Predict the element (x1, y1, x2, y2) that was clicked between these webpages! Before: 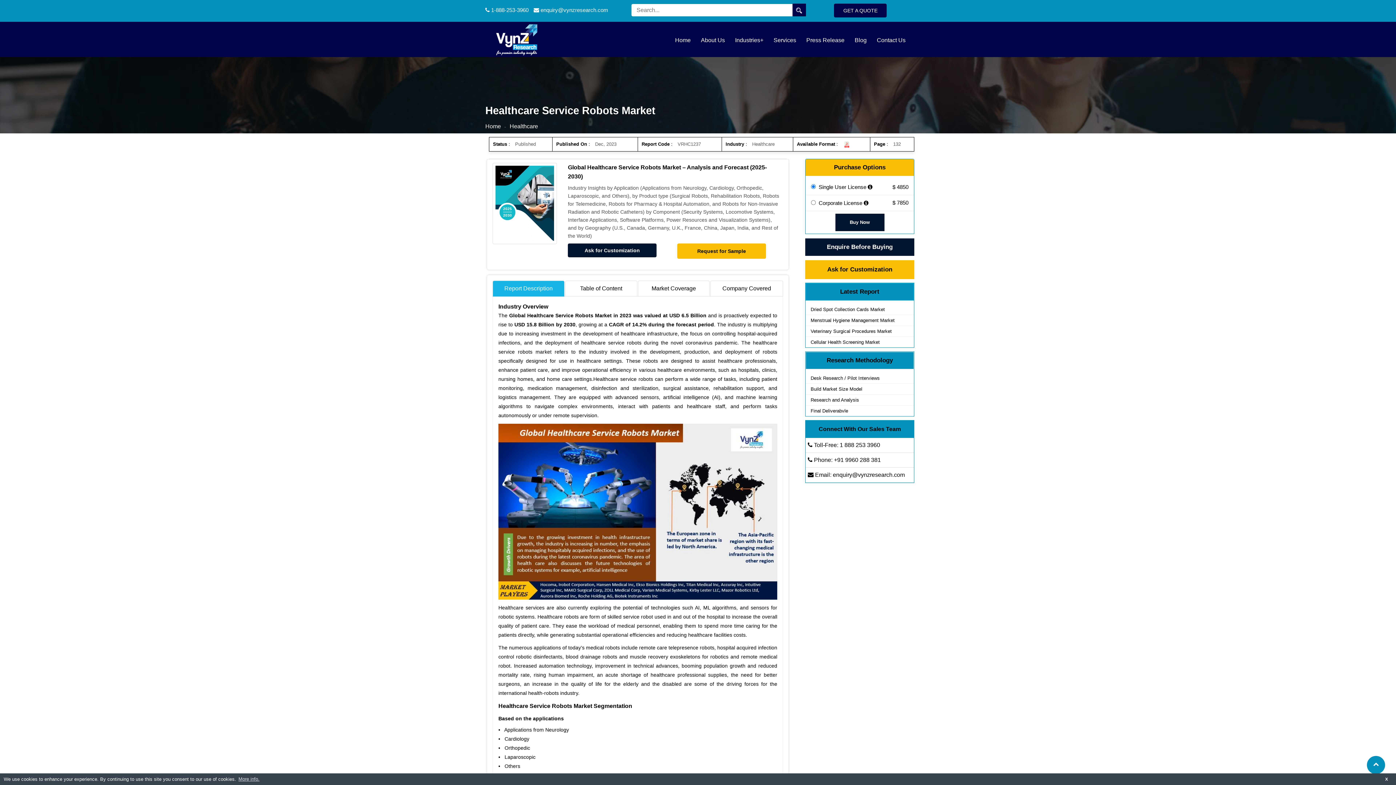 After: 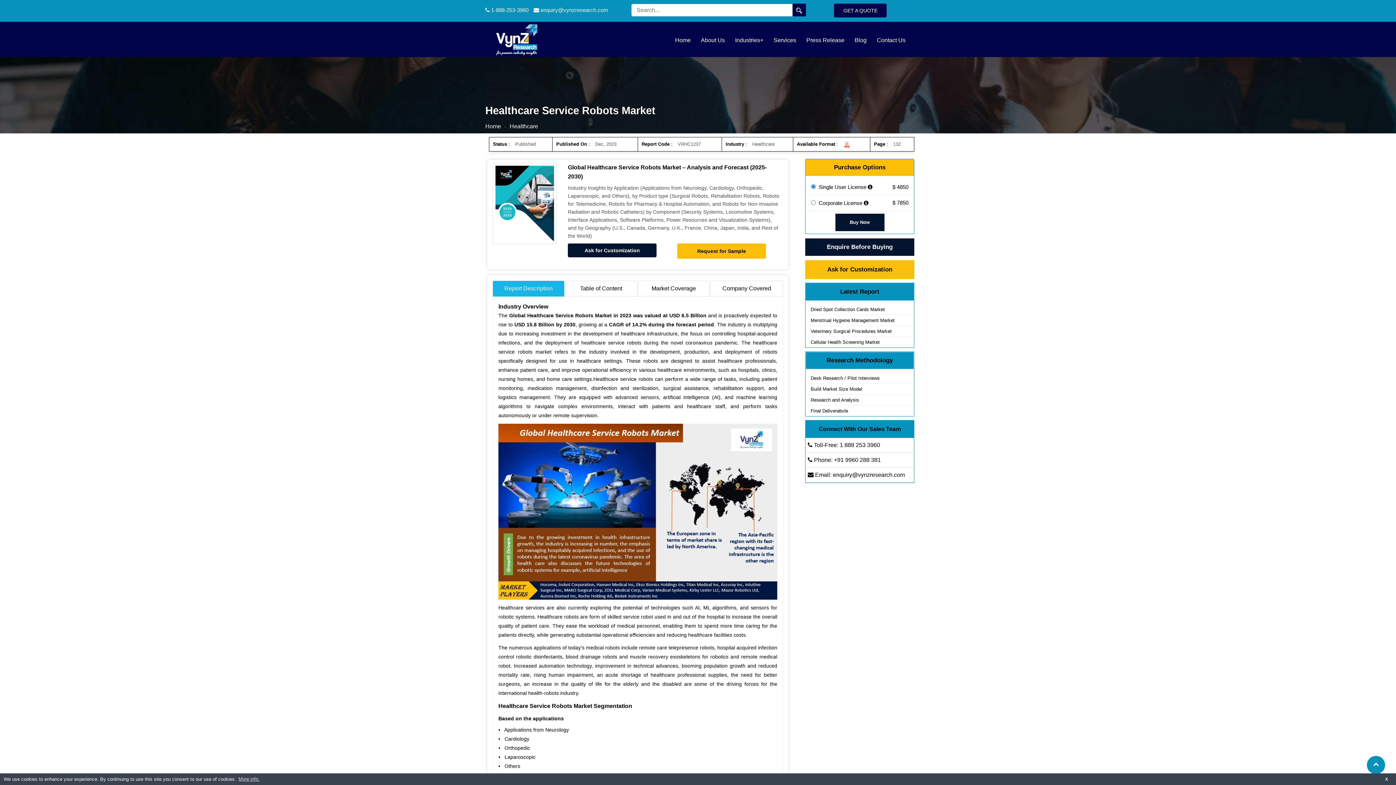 Action: bbox: (840, 442, 880, 448) label: 1 888 253 3960